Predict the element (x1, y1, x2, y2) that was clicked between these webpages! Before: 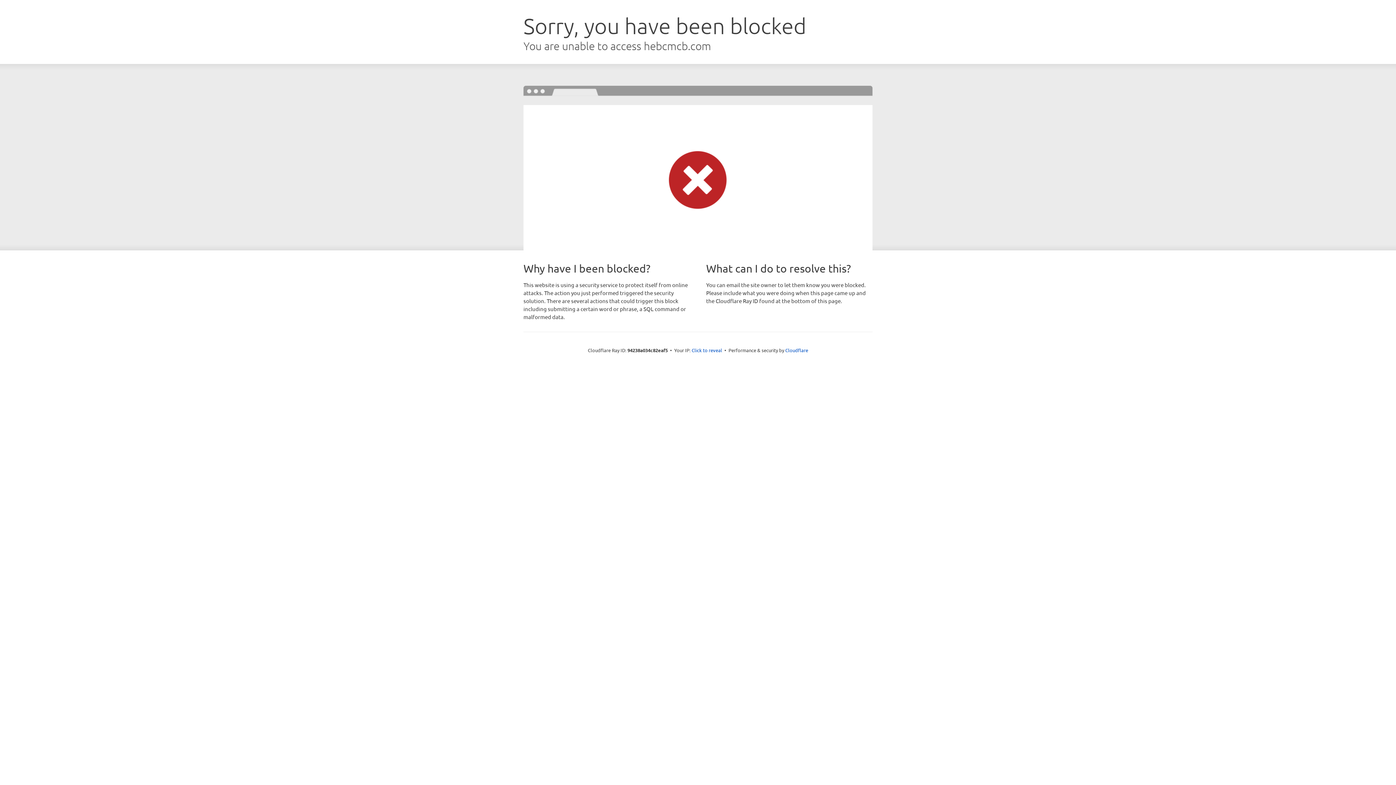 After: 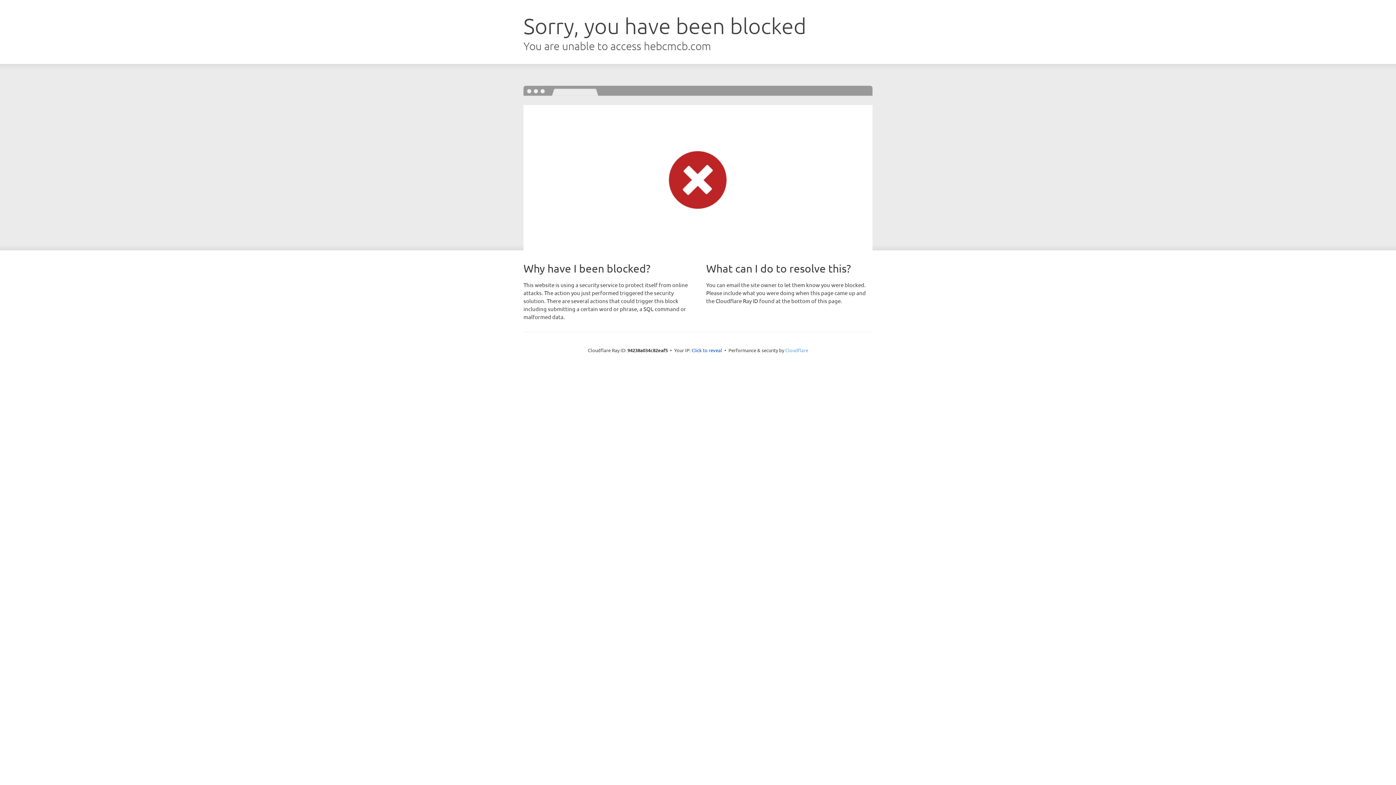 Action: label: Cloudflare bbox: (785, 347, 808, 353)